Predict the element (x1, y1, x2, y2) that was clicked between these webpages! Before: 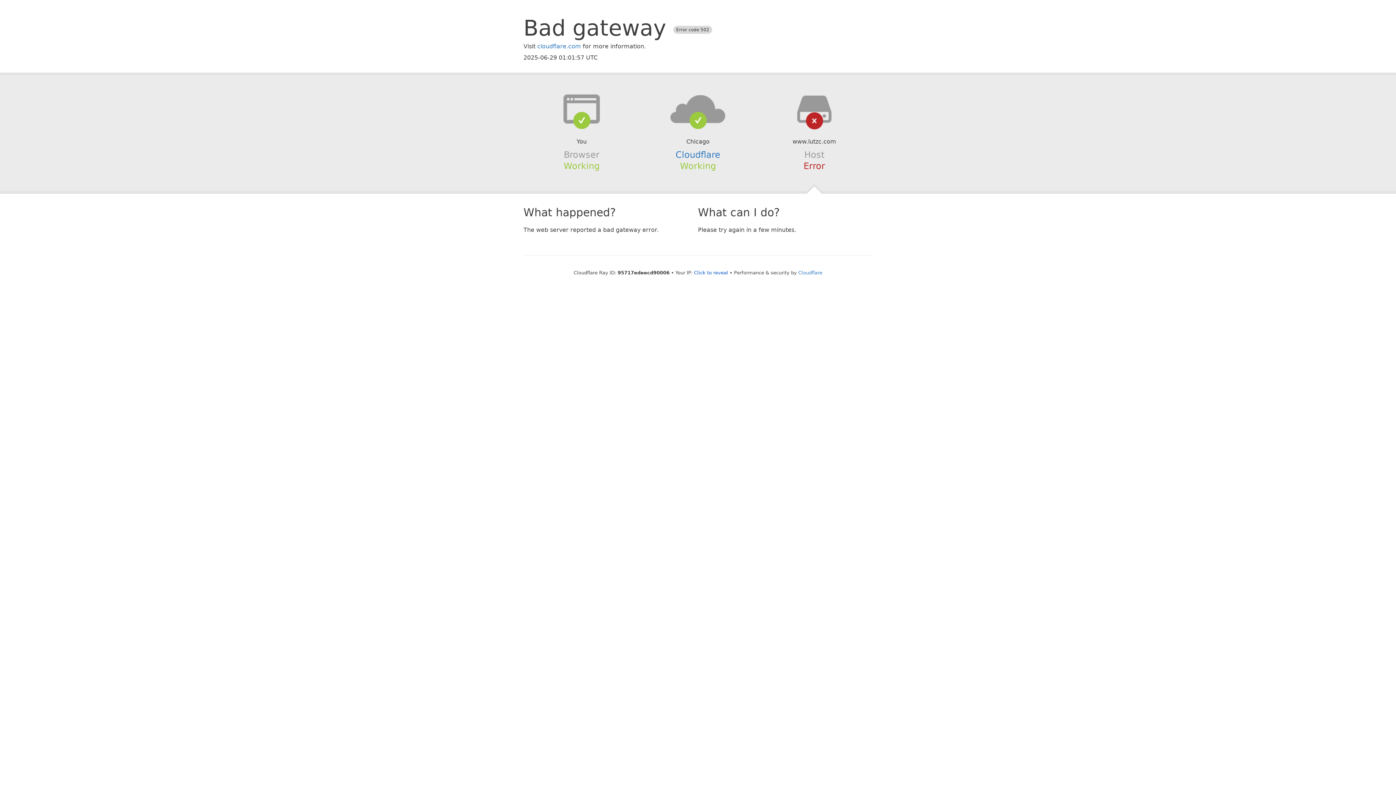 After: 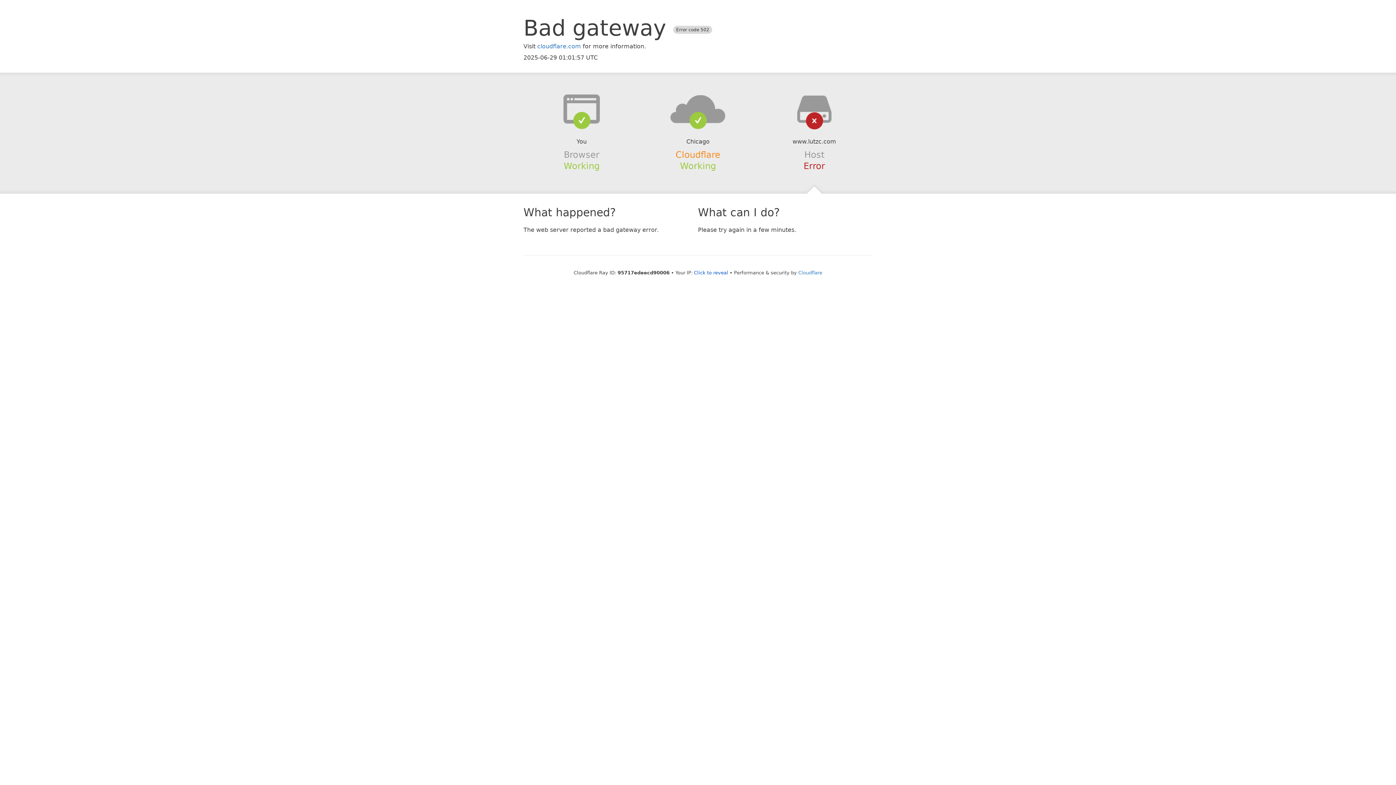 Action: bbox: (675, 149, 720, 159) label: Cloudflare